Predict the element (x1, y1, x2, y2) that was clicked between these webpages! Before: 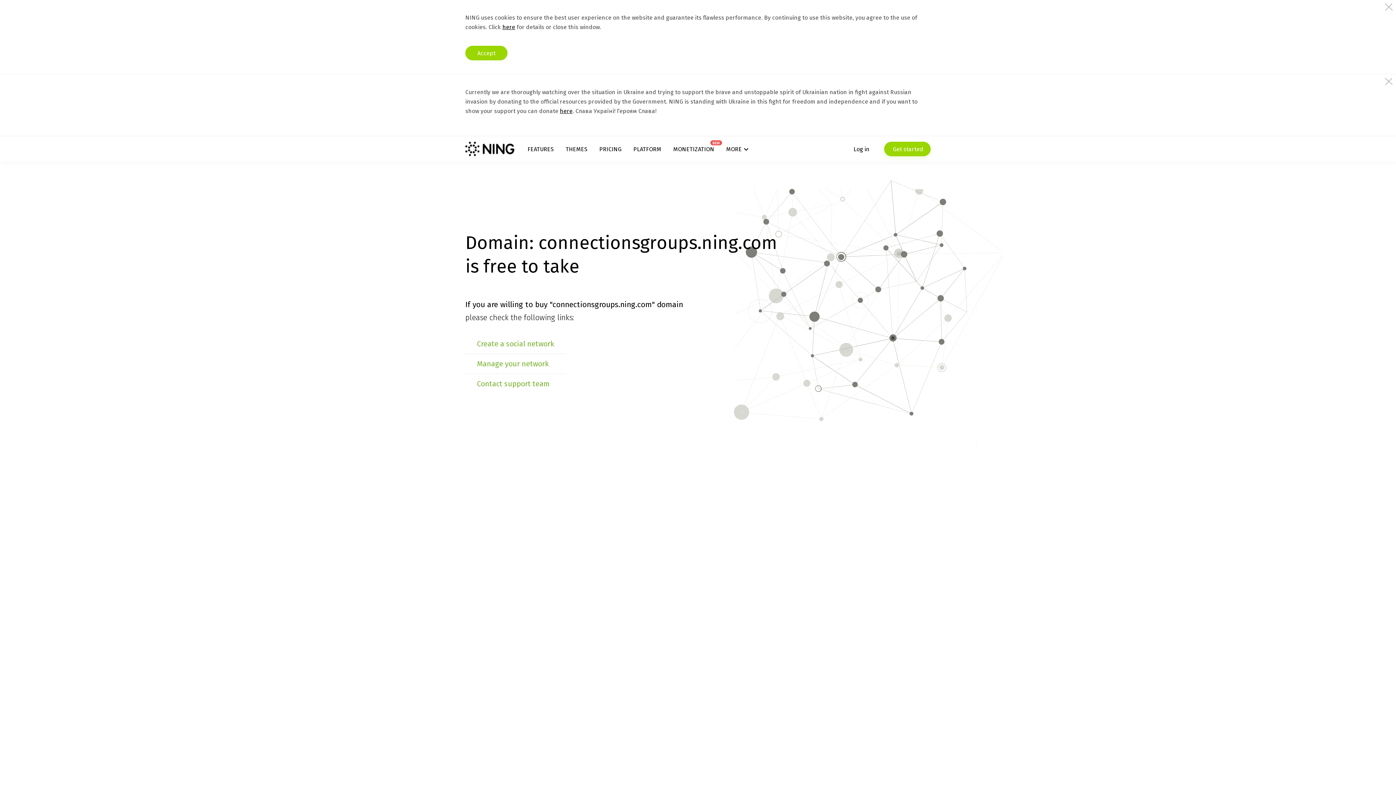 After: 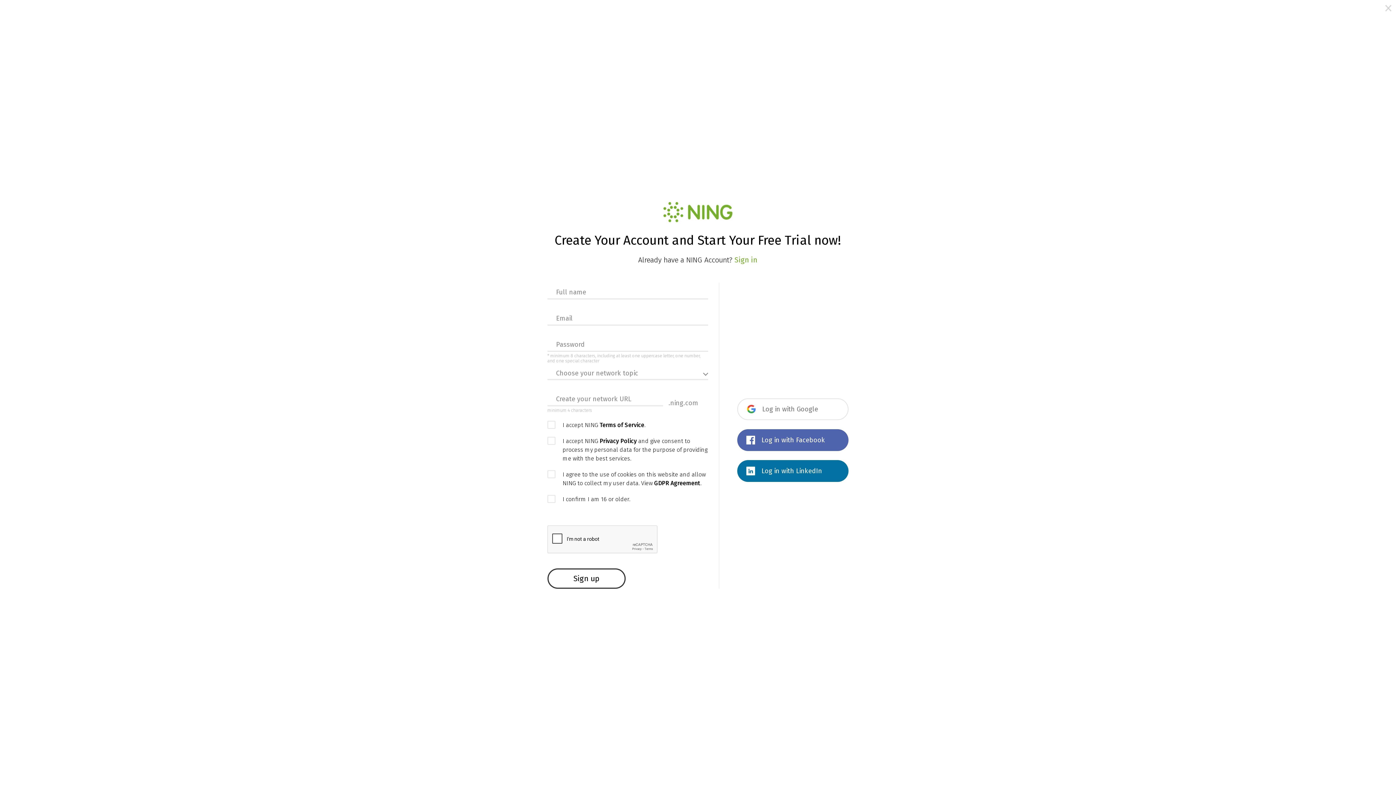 Action: bbox: (884, 141, 930, 156) label:  Get started